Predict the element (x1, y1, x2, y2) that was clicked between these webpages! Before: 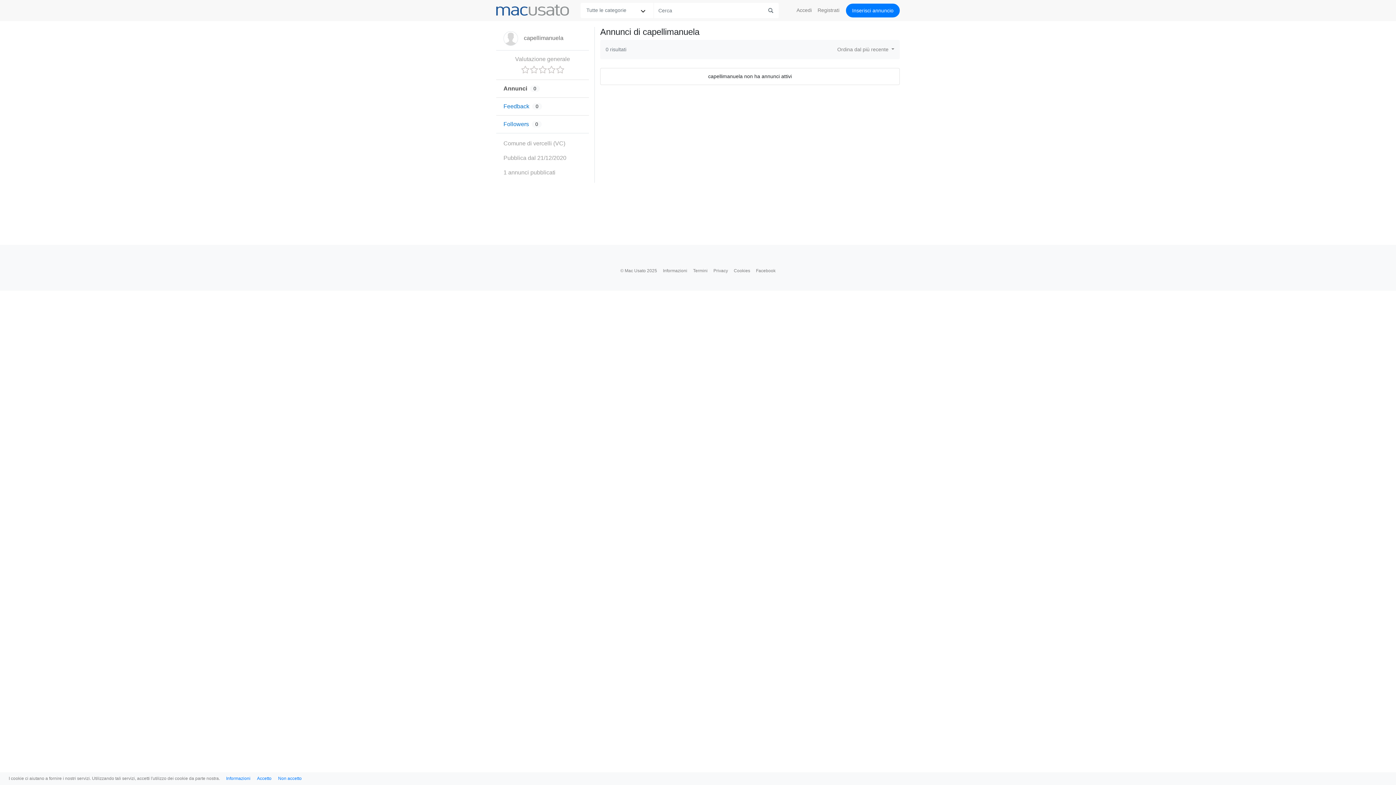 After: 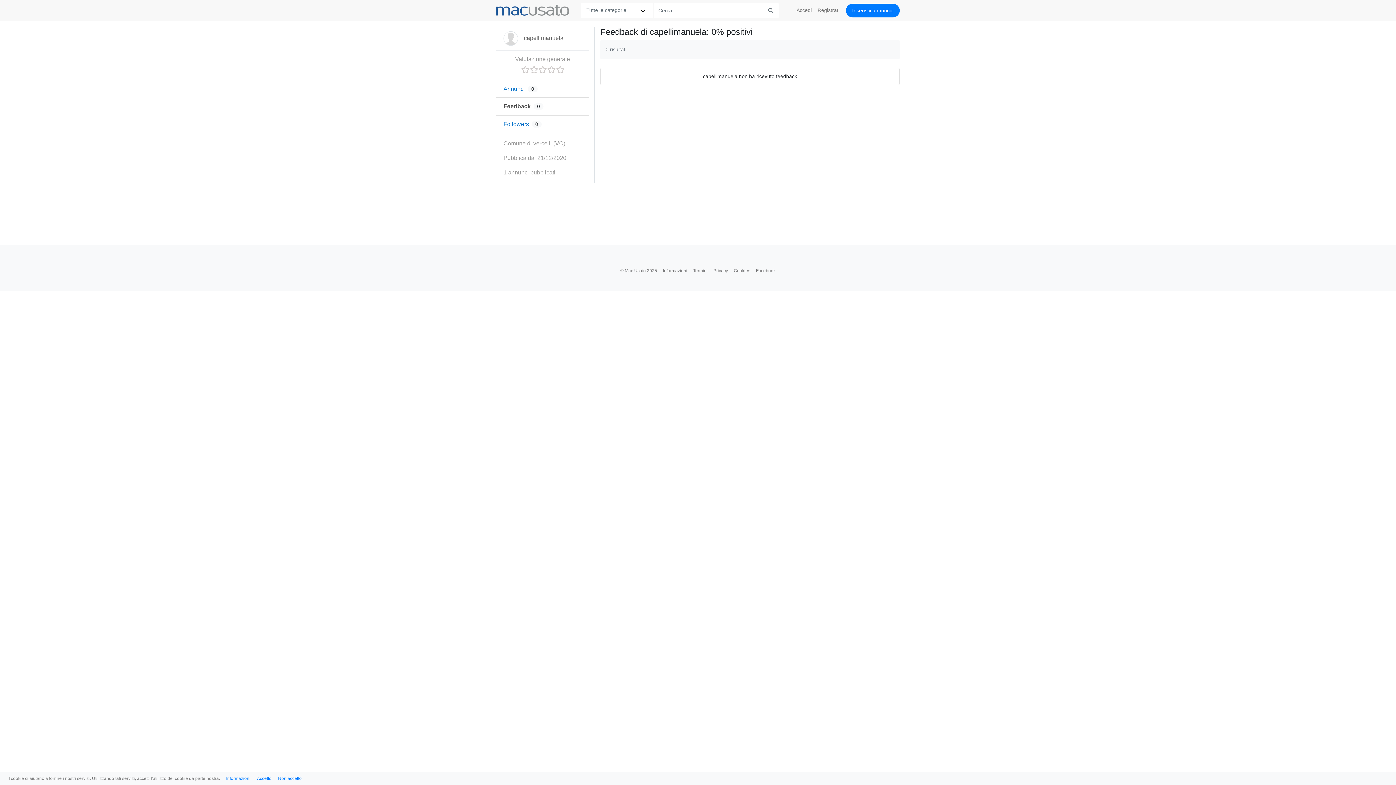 Action: bbox: (496, 97, 589, 115) label: Feedback 0